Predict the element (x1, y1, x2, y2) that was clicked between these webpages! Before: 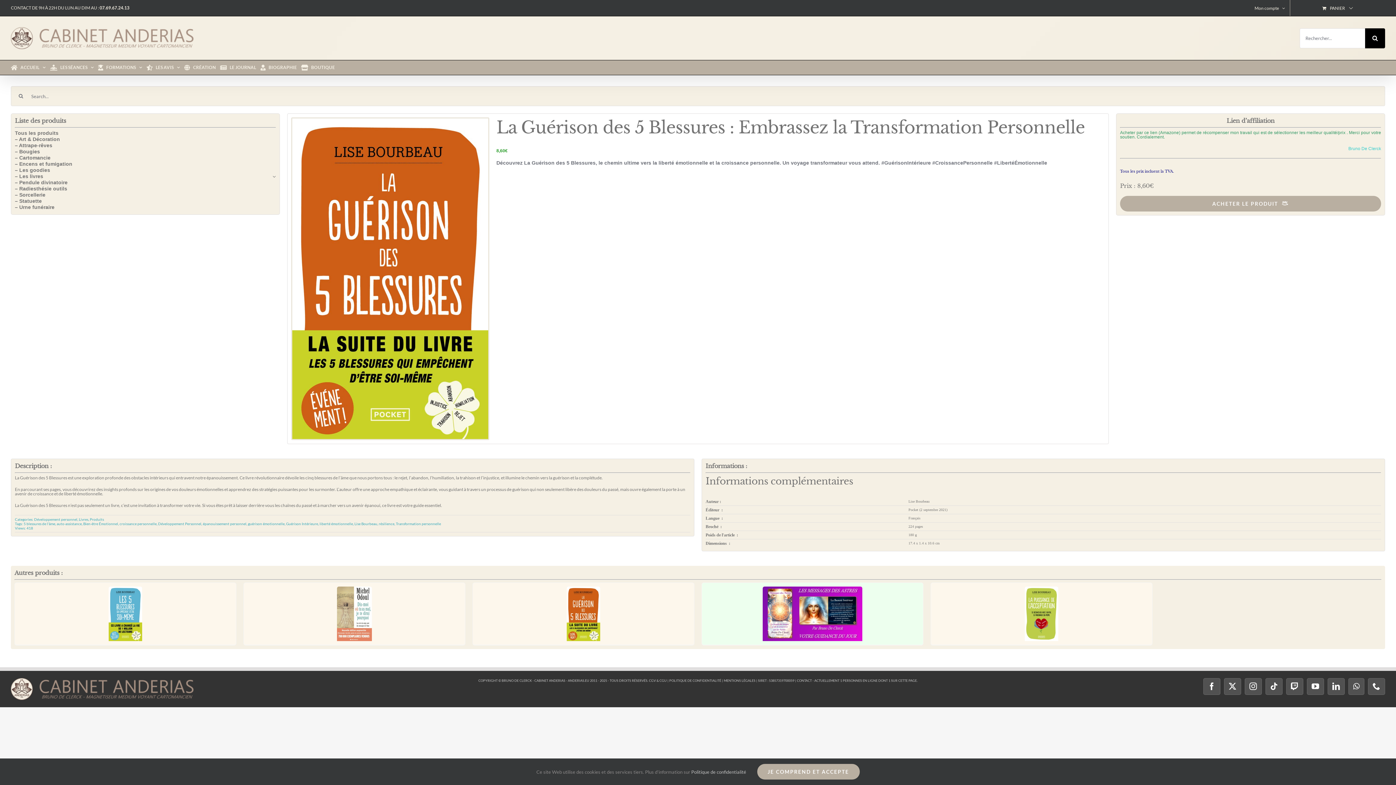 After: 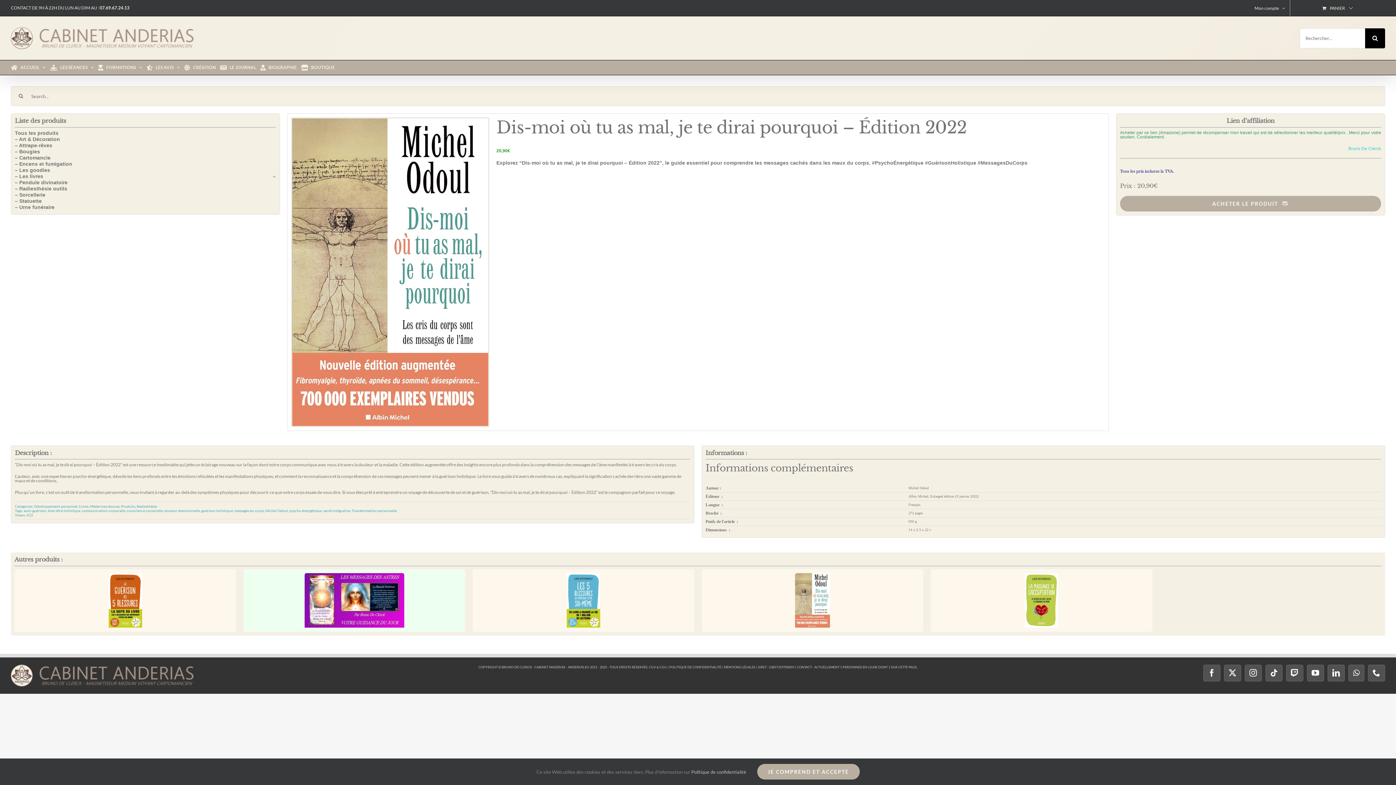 Action: bbox: (243, 583, 465, 645) label: Dis-moi où tu as mal, je te dirai pourquoi – Édition 2022